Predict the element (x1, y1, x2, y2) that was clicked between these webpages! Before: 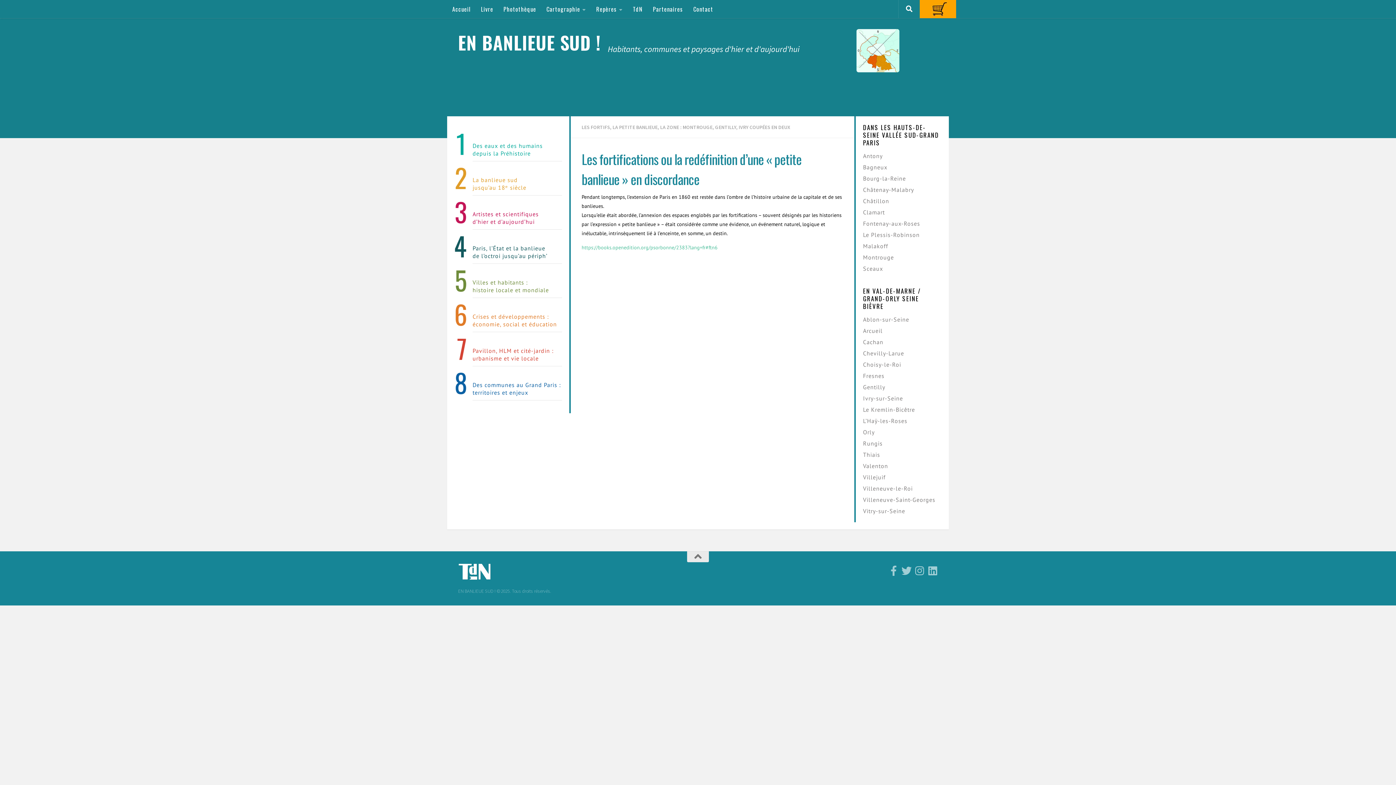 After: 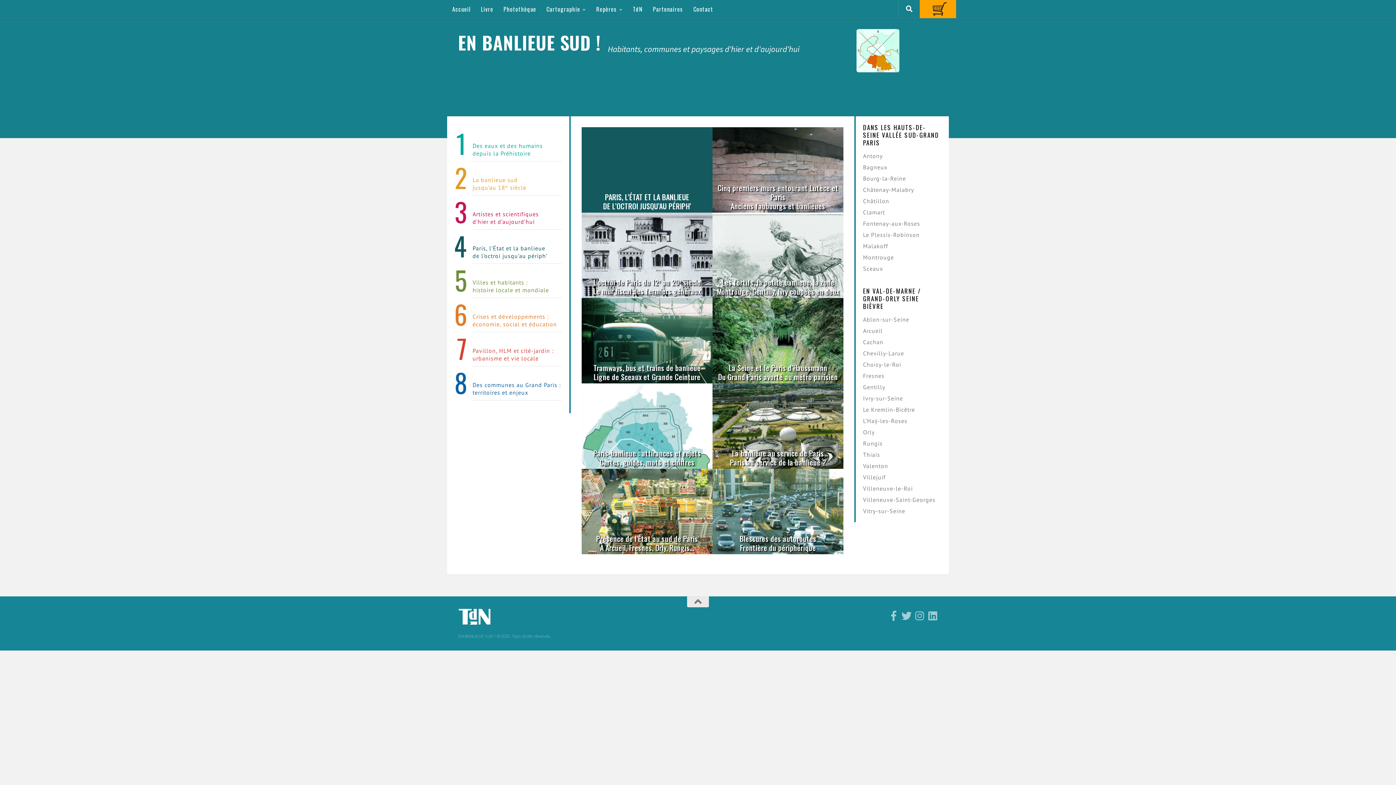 Action: label: Paris, l’État et la banlieue
de l’octroi jusqu’au périph’ bbox: (472, 241, 562, 263)